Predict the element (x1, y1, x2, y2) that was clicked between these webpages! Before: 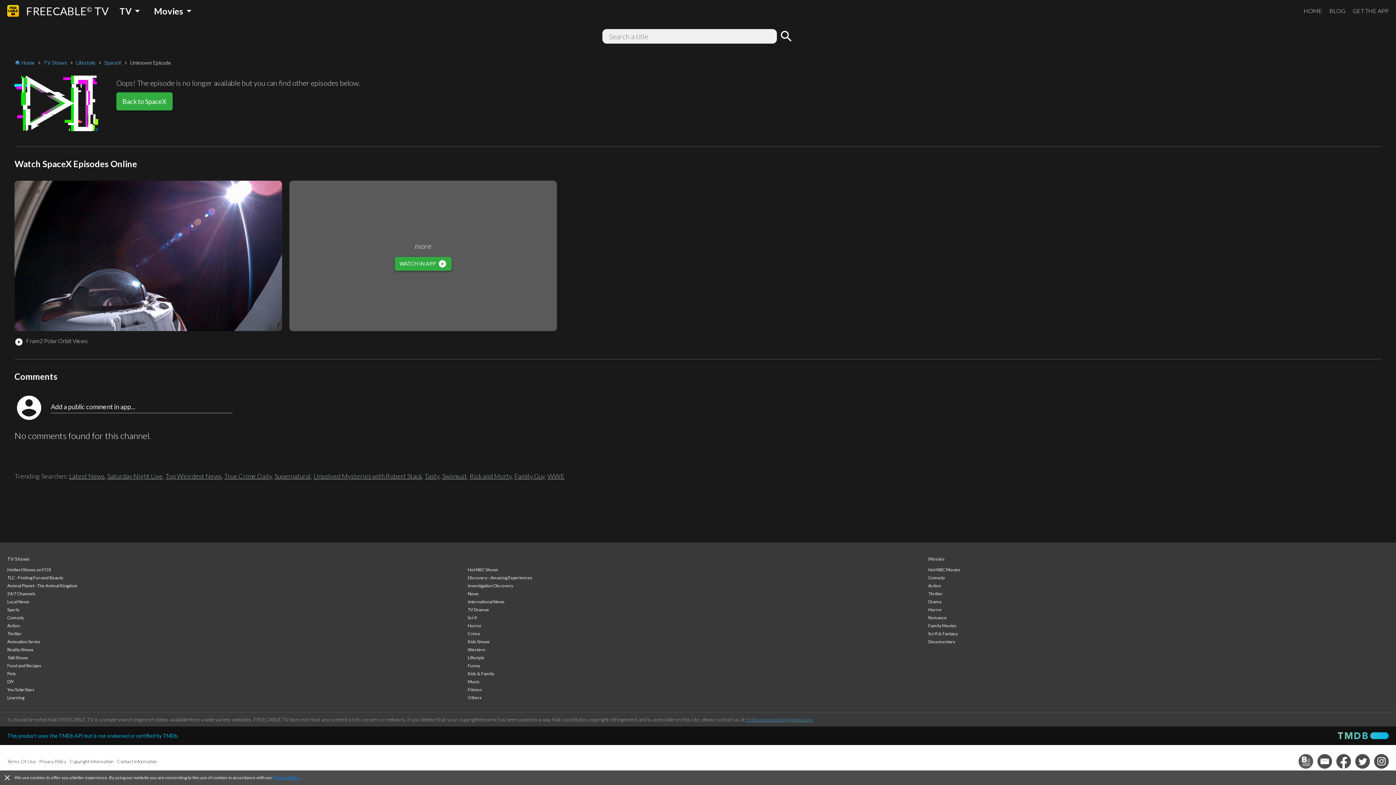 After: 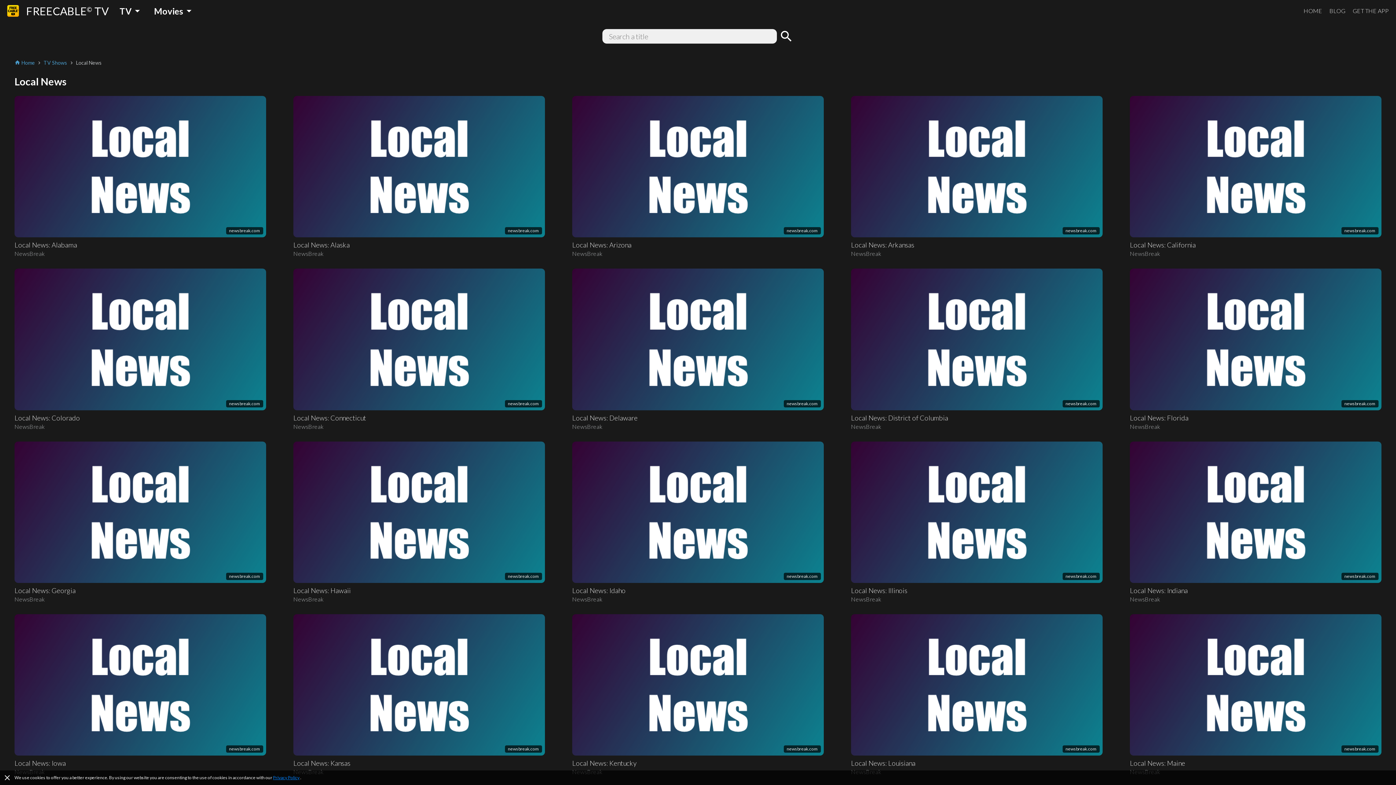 Action: label: Local News bbox: (7, 599, 29, 604)